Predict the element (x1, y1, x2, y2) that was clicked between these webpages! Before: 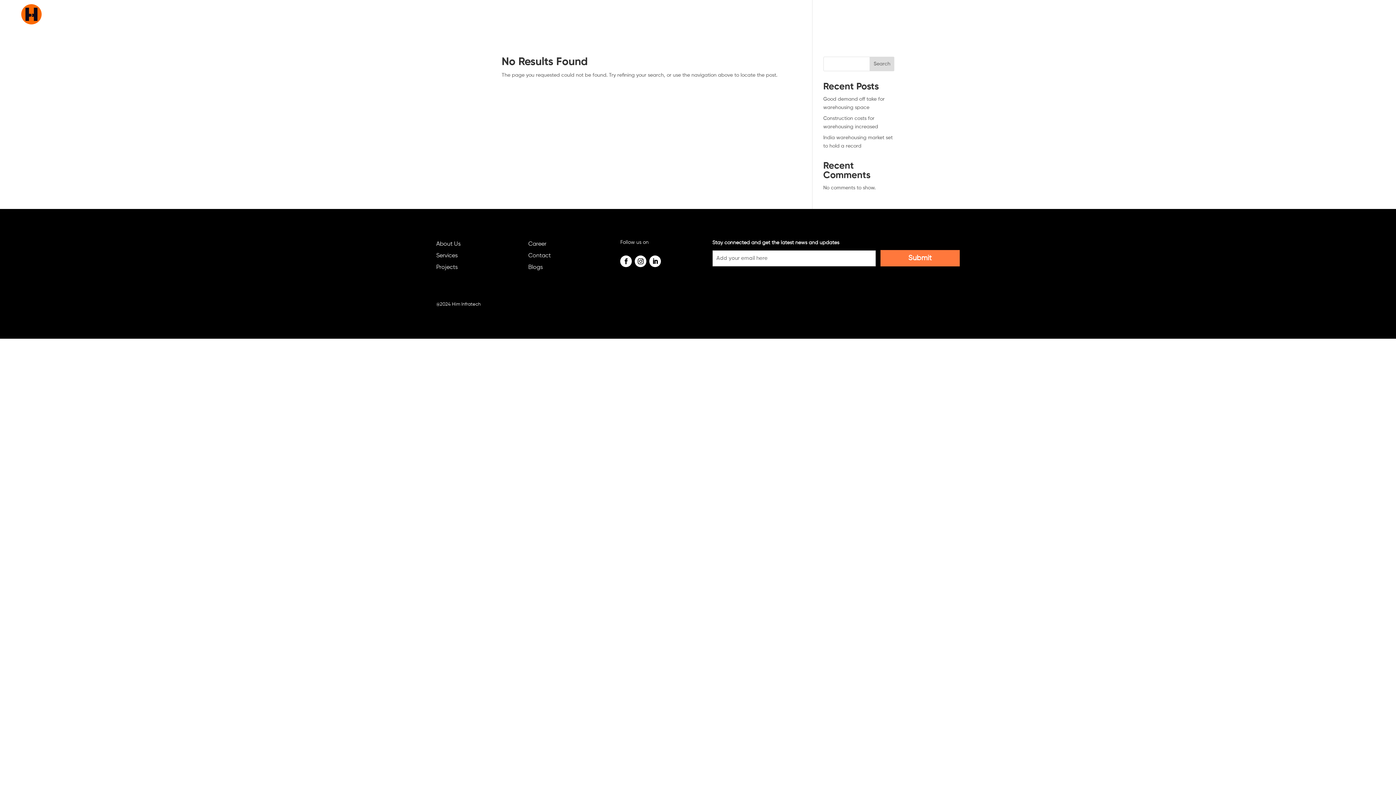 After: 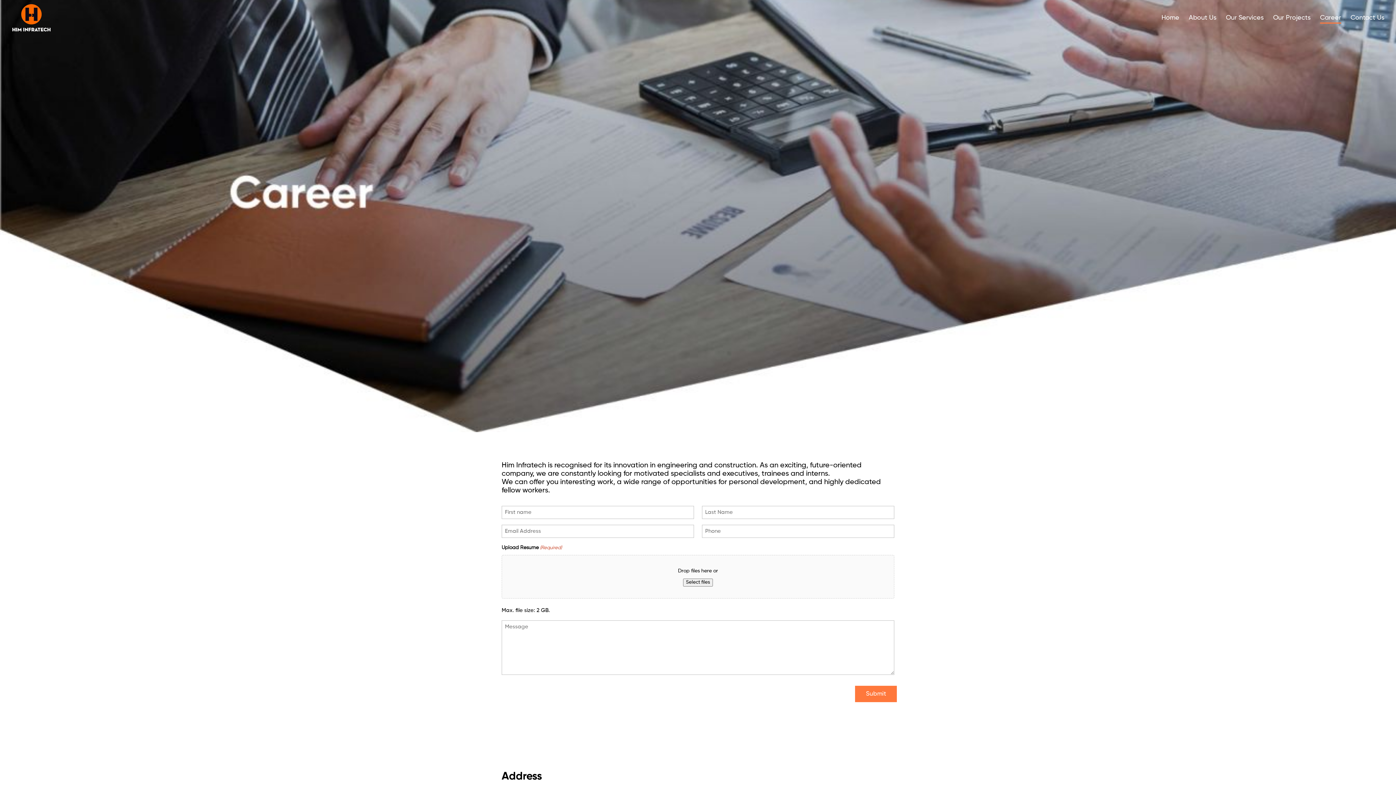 Action: bbox: (1320, 15, 1341, 35) label: Career